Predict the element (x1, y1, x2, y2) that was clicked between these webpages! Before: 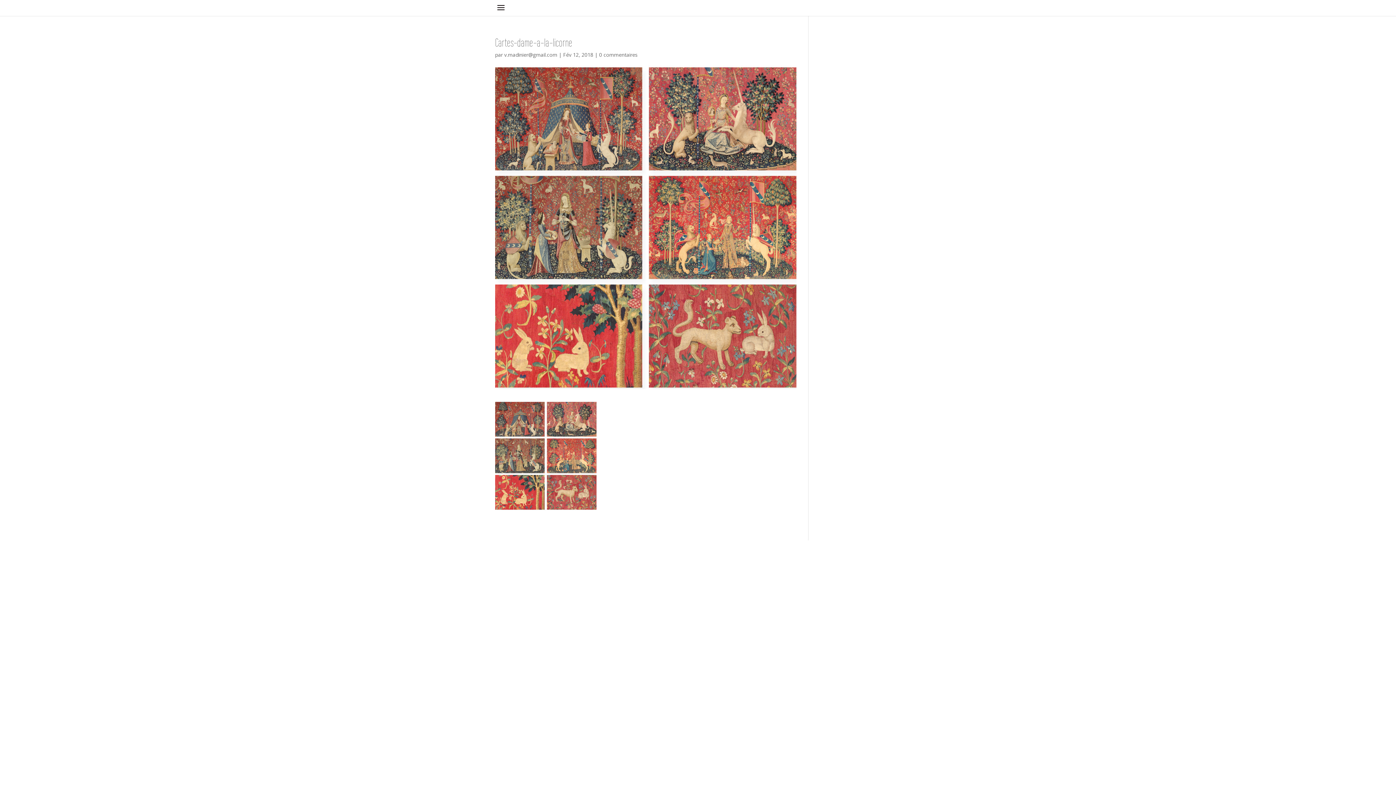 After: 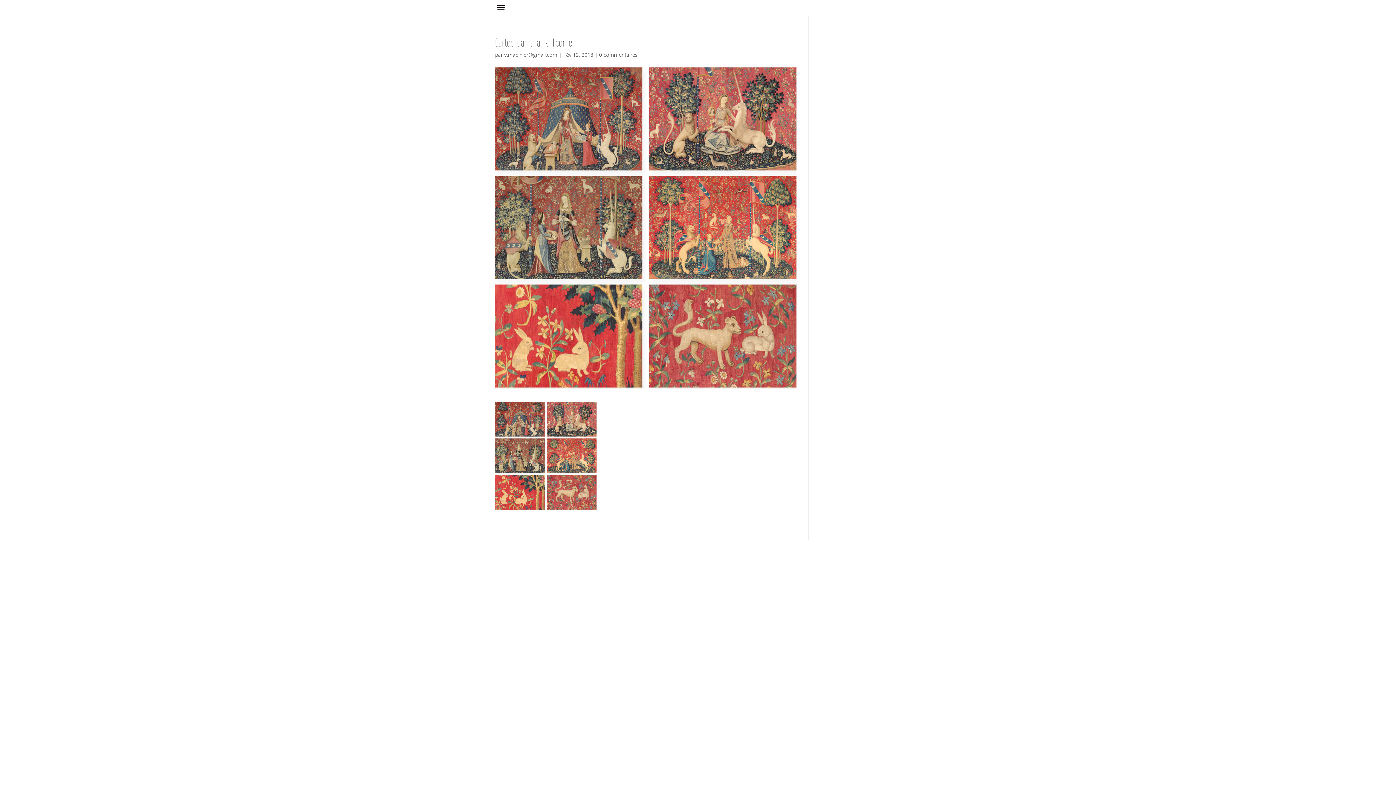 Action: bbox: (599, 51, 637, 58) label: 0 commentaires